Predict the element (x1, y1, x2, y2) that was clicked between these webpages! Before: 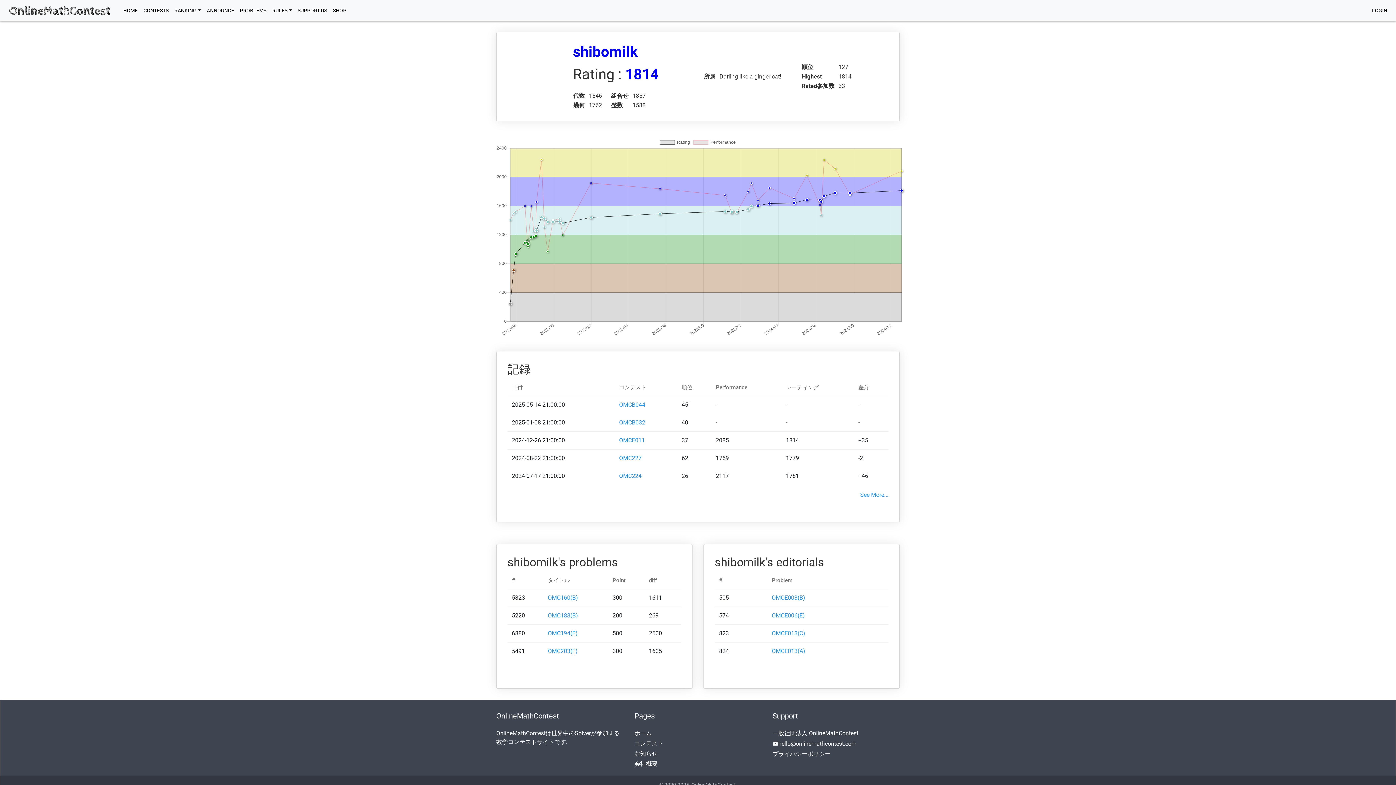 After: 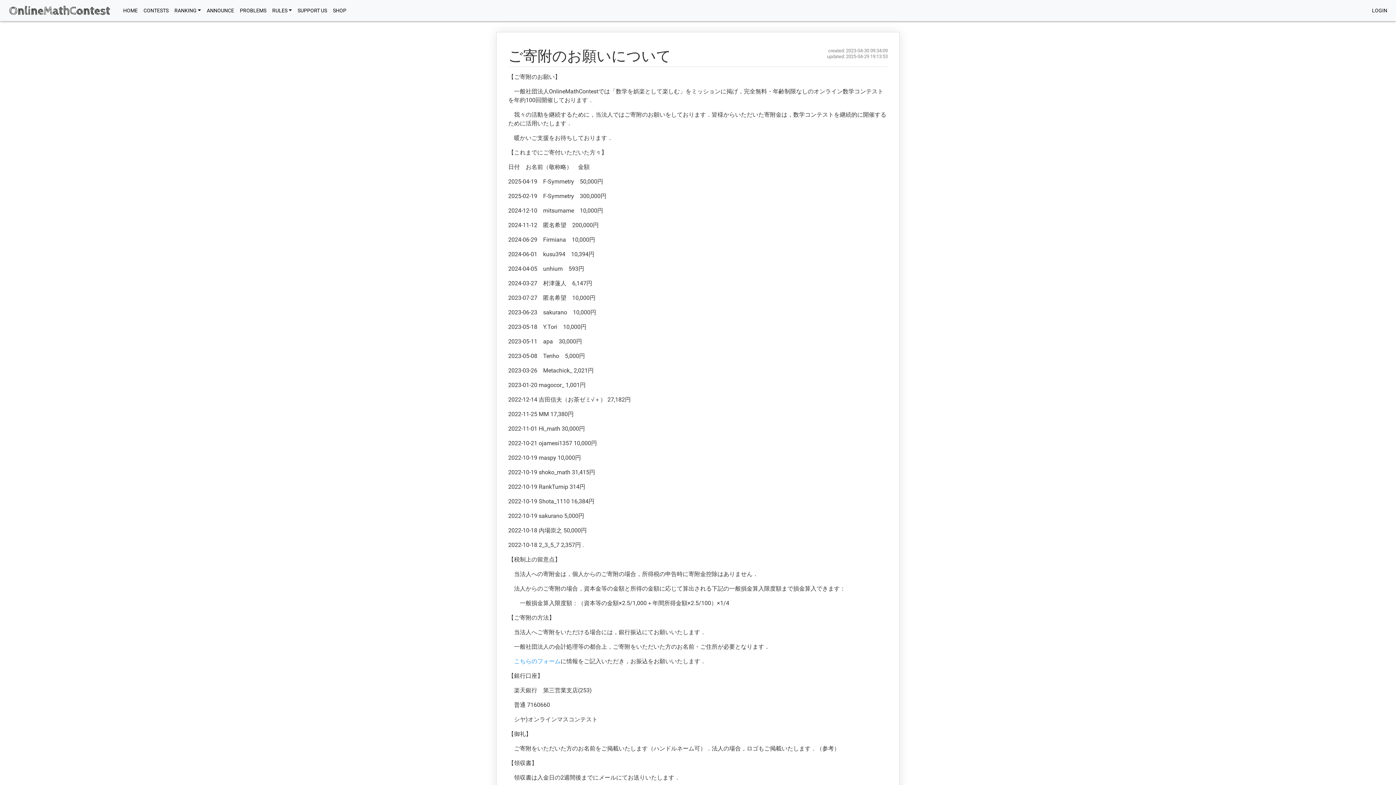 Action: bbox: (294, 3, 330, 17) label: SUPPORT US